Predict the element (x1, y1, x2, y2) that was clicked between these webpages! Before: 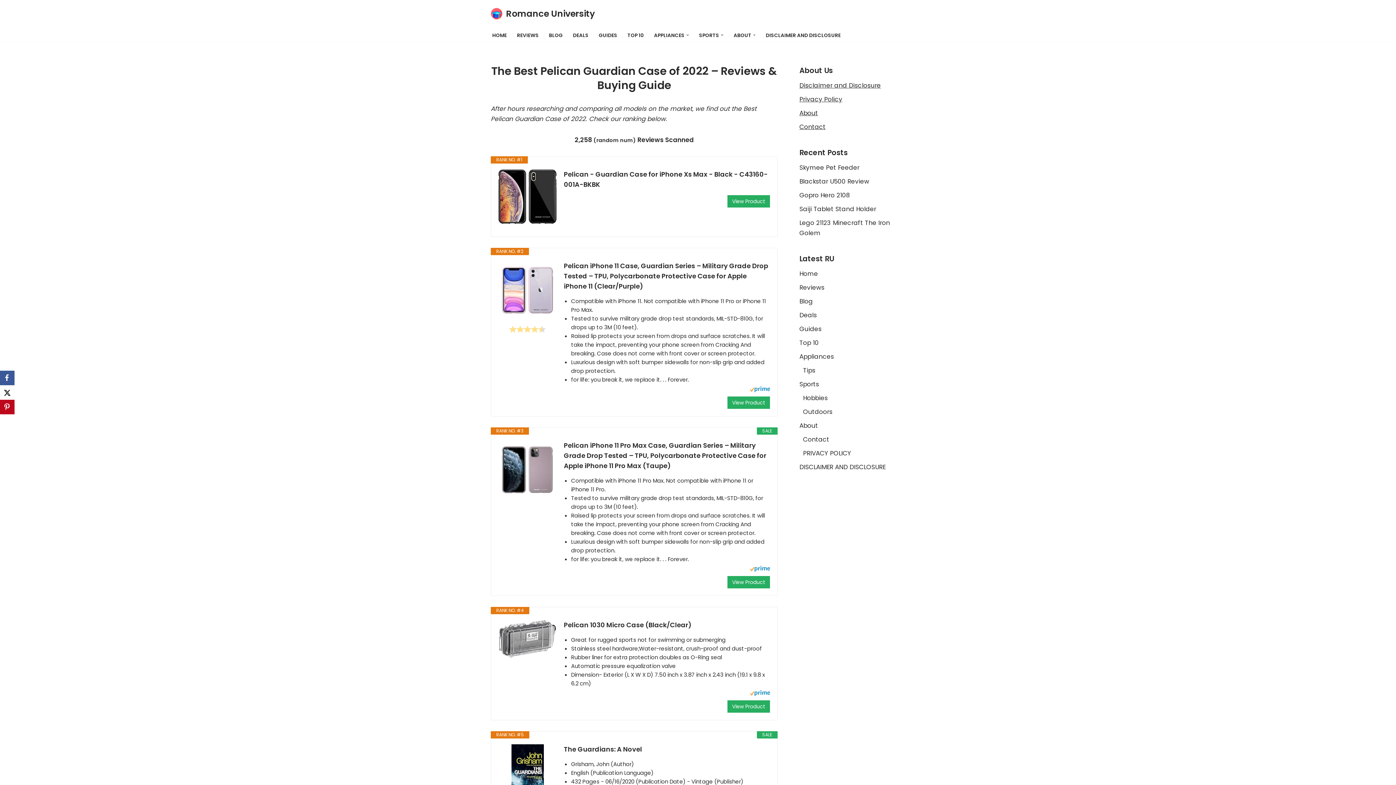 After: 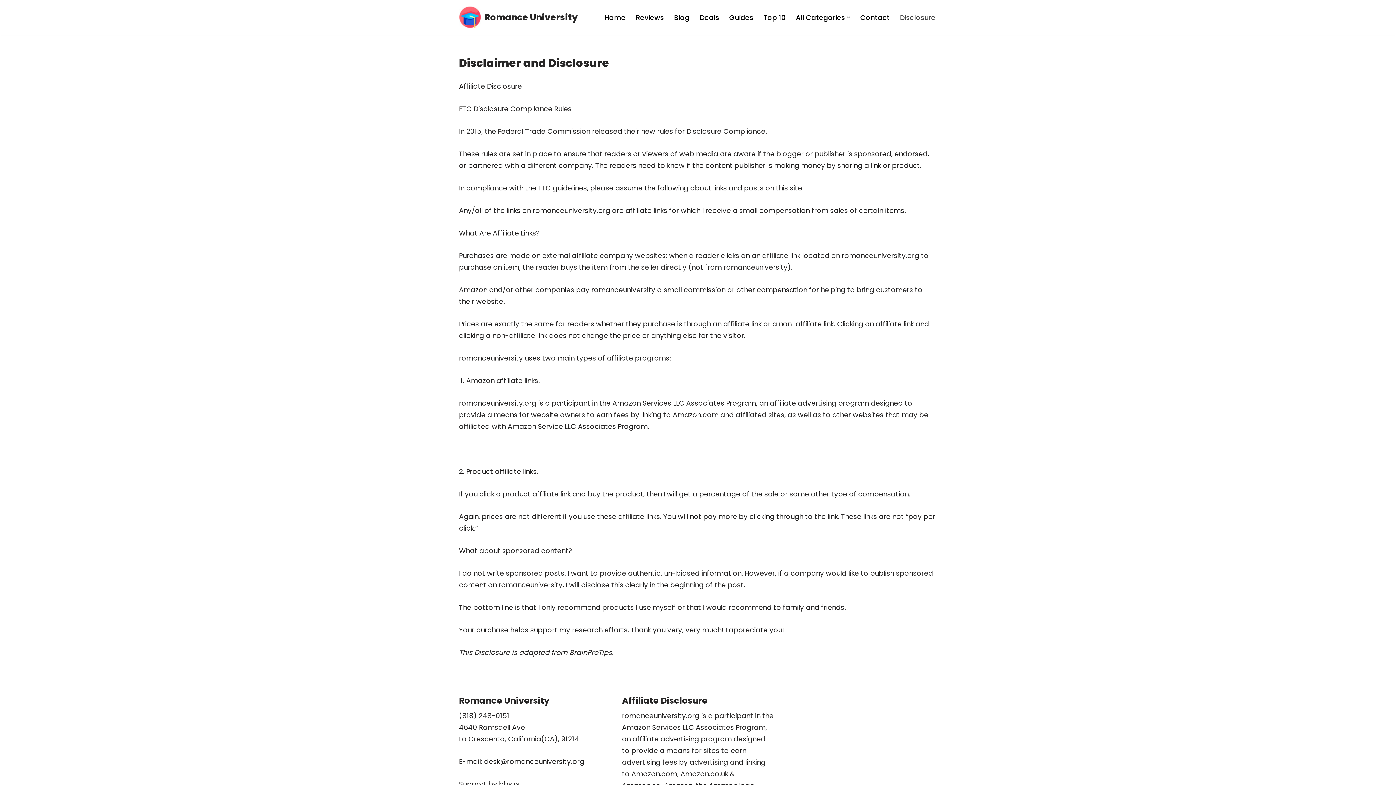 Action: label: DISCLAIMER AND DISCLOSURE bbox: (799, 462, 885, 471)